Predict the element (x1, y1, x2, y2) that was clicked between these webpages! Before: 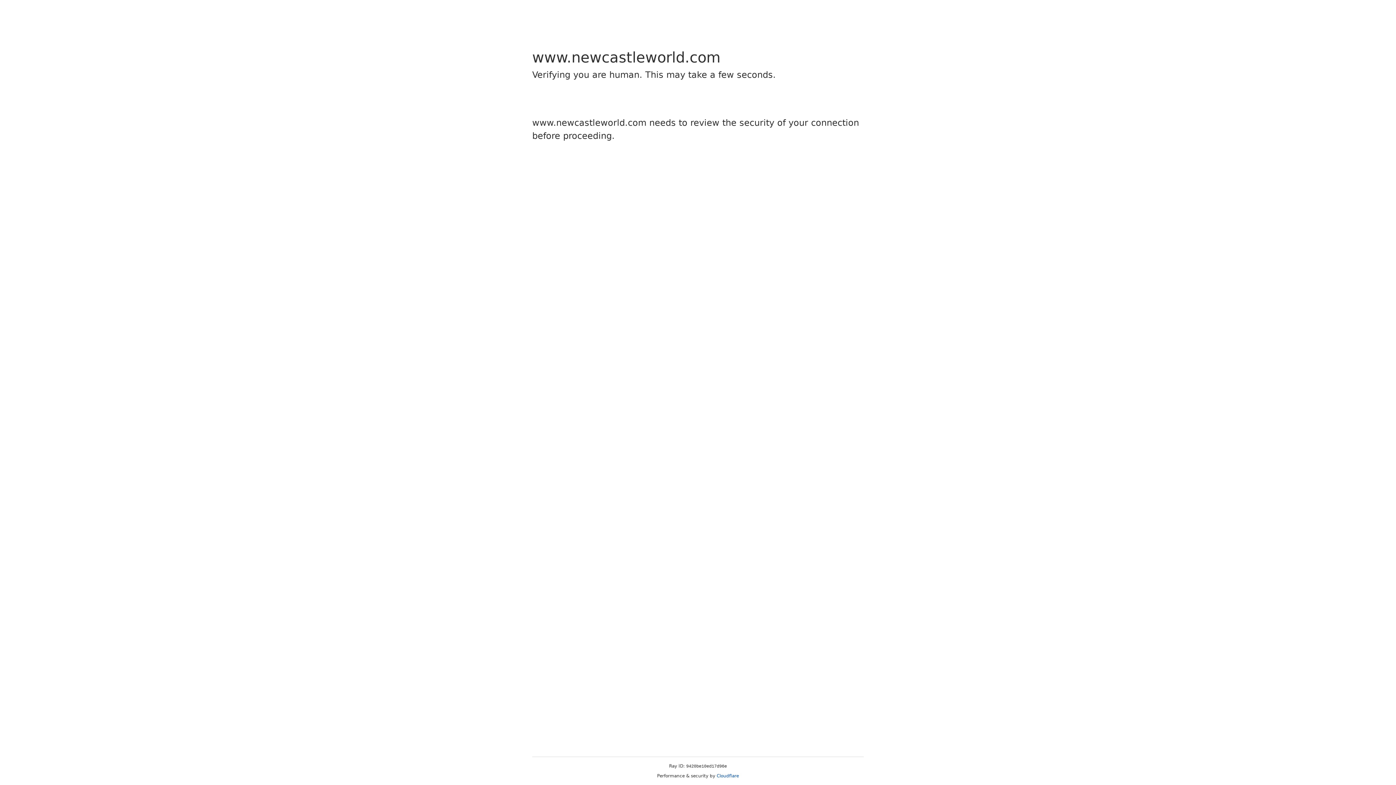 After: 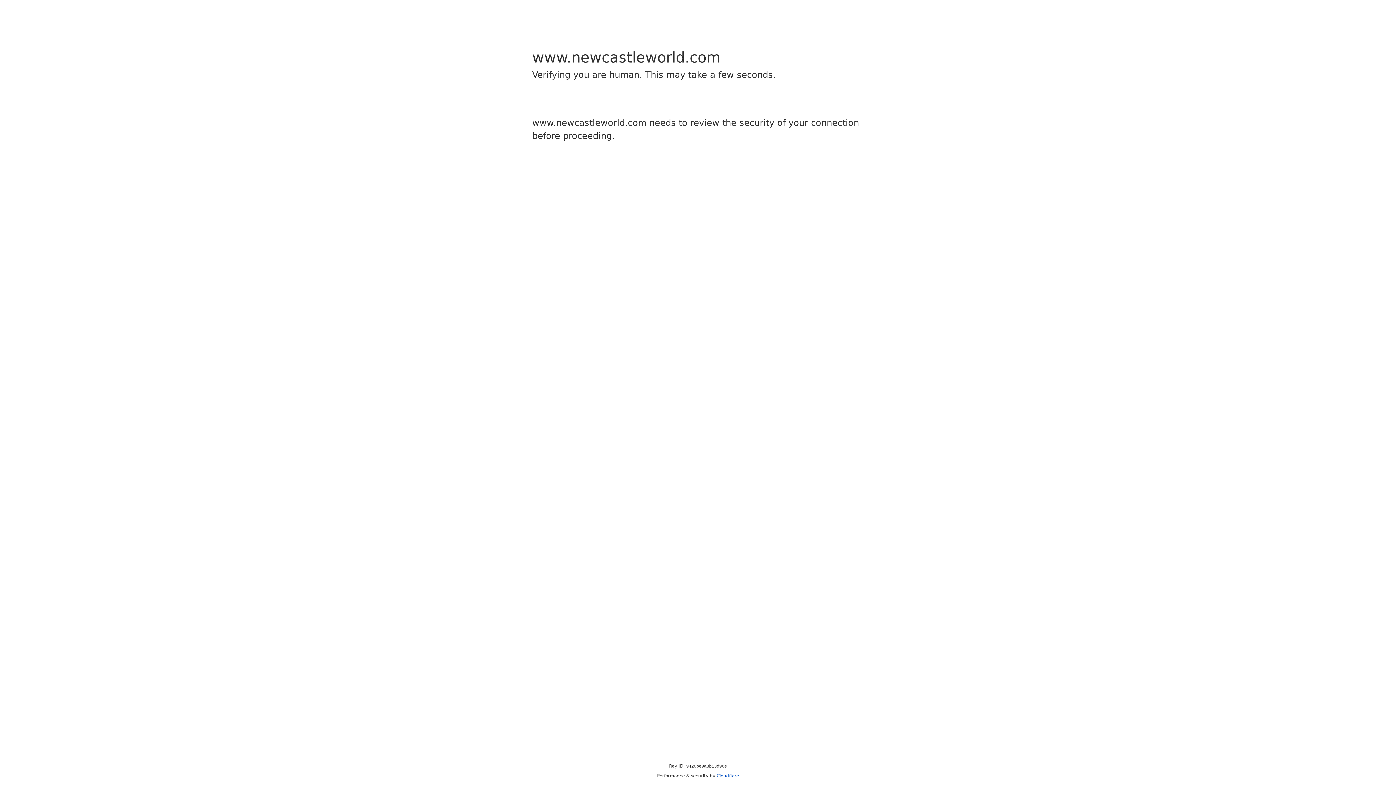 Action: label: Cloudflare bbox: (716, 773, 739, 778)